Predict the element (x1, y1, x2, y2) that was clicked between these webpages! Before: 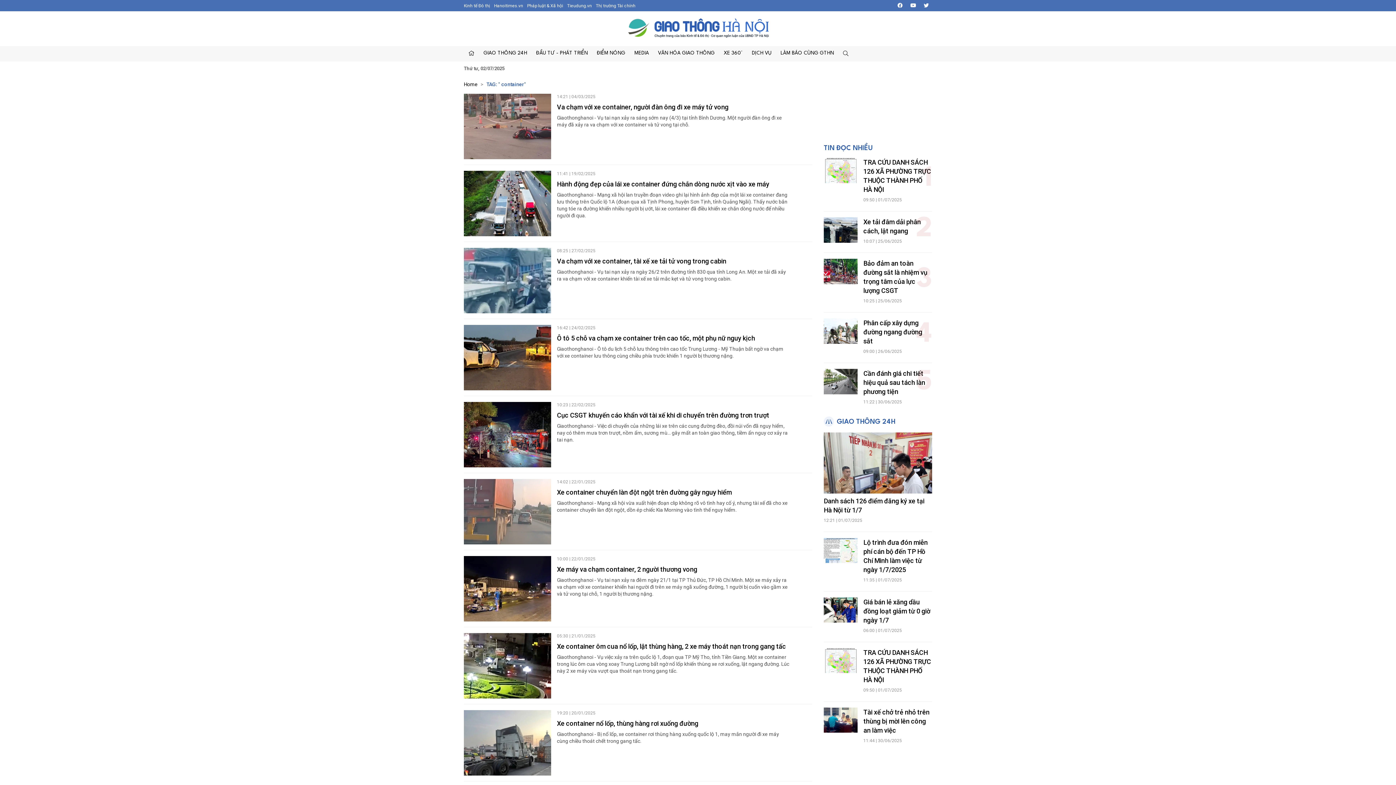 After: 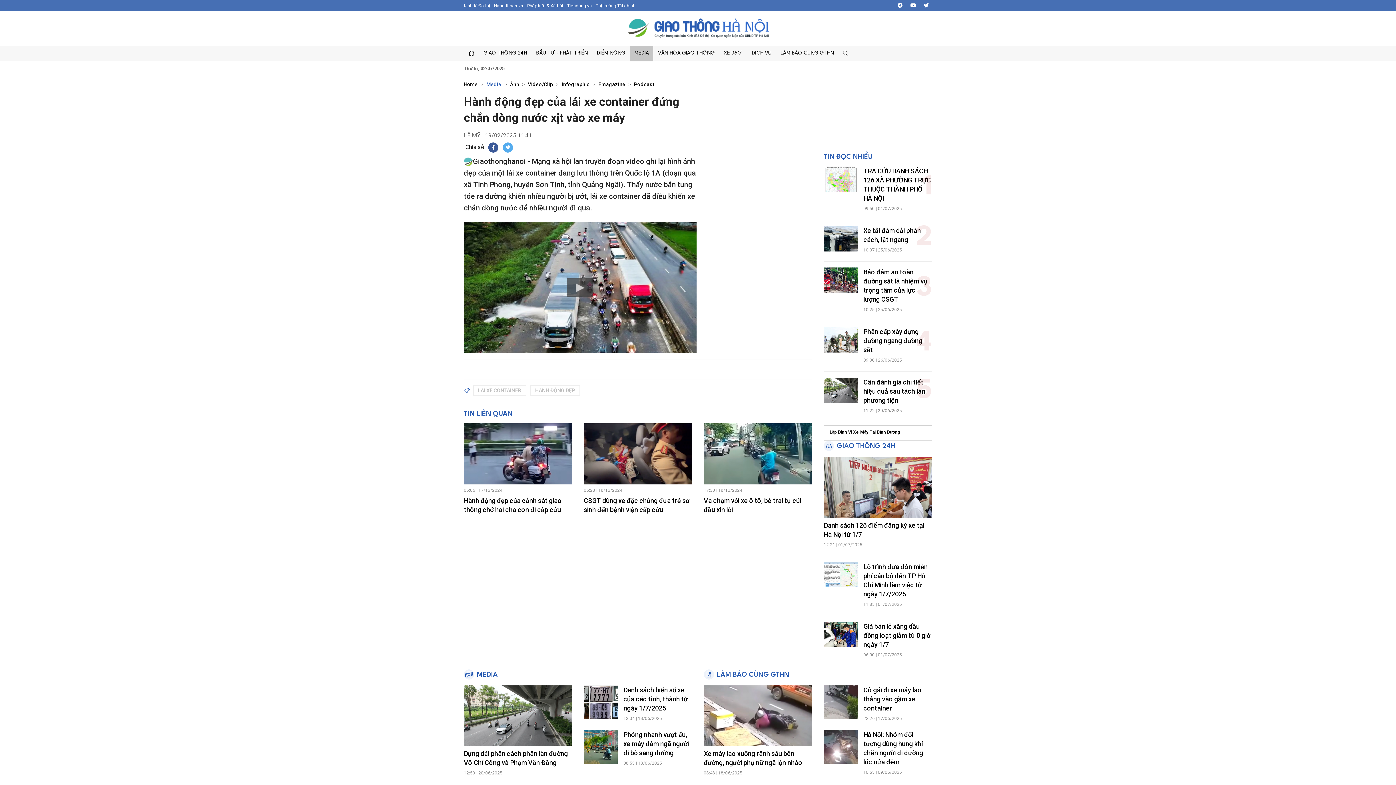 Action: bbox: (464, 170, 551, 236)